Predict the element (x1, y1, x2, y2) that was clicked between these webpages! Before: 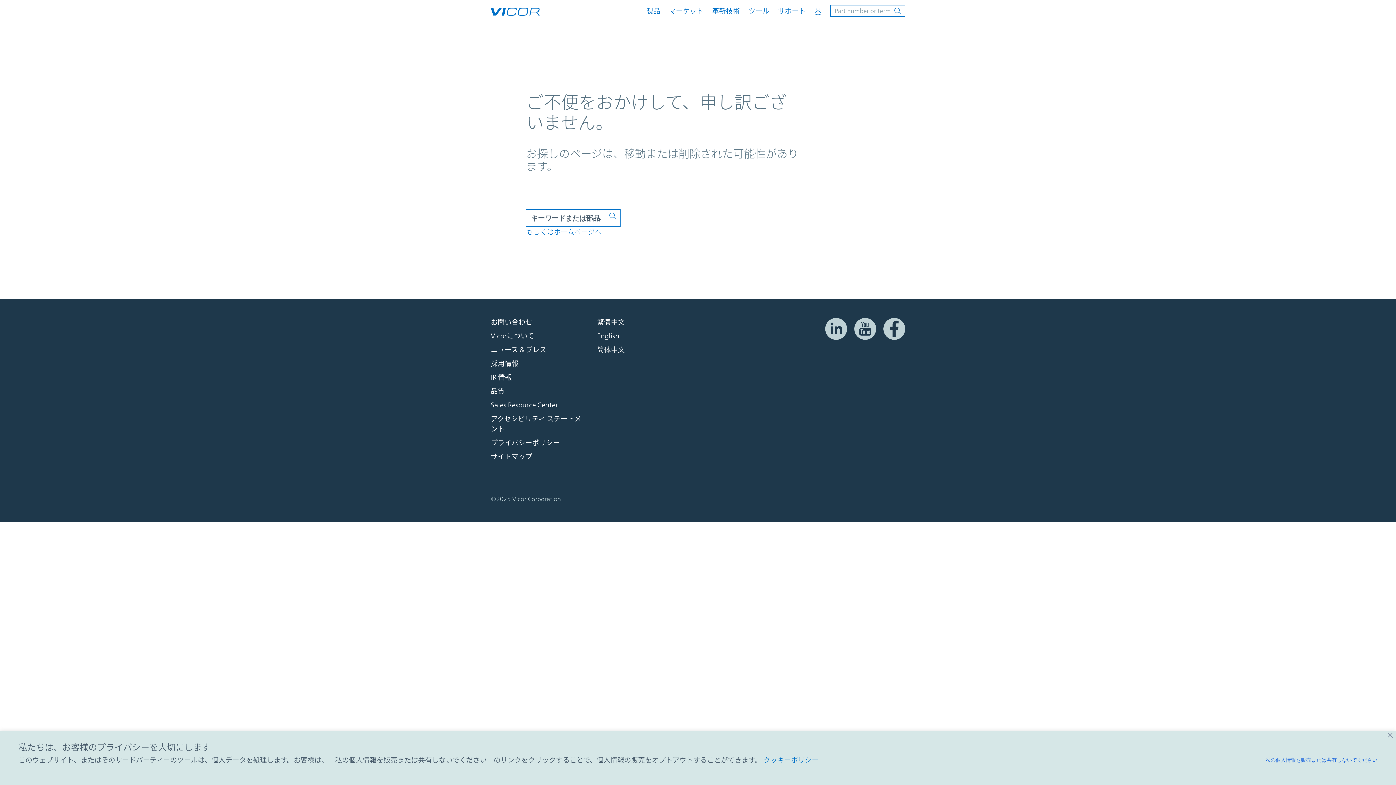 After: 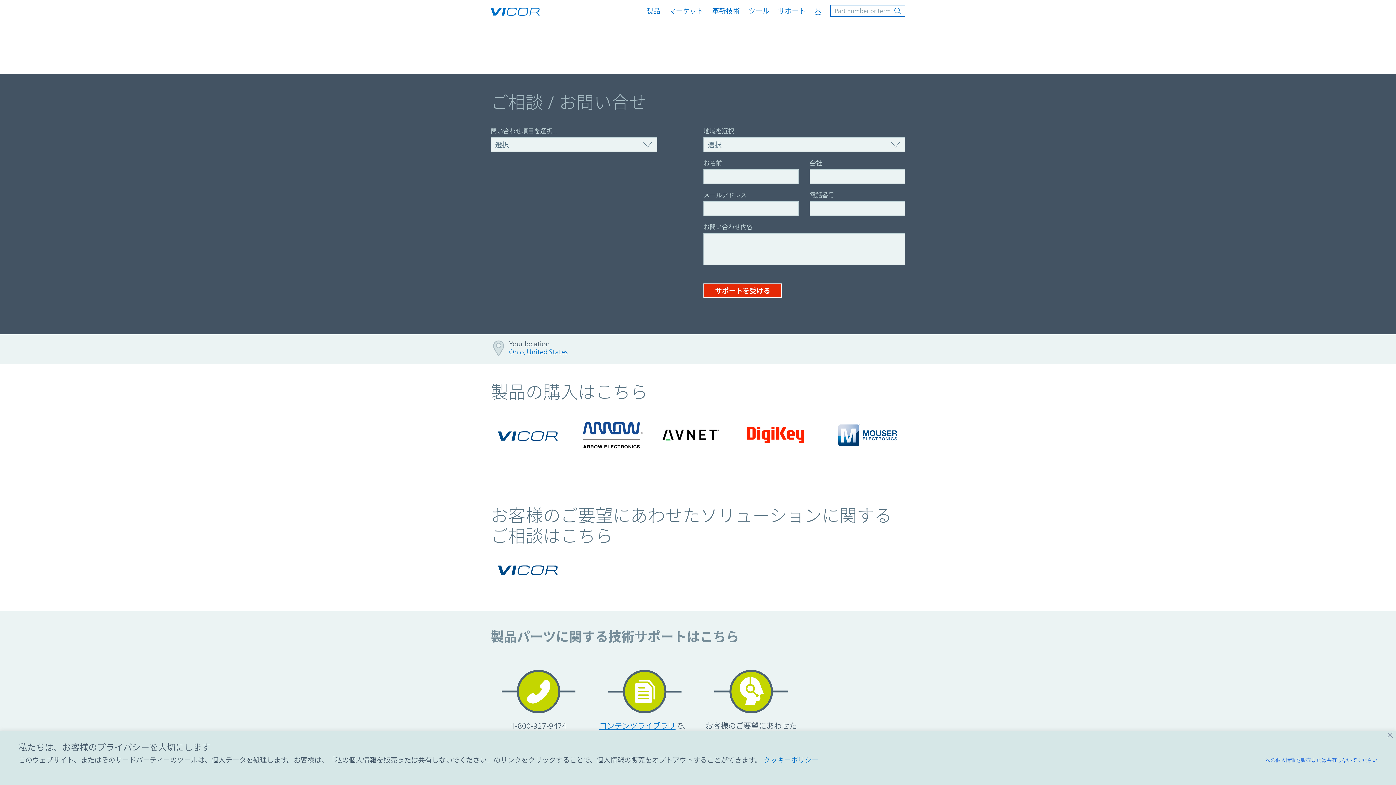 Action: label: お問い合わせ bbox: (490, 317, 532, 327)